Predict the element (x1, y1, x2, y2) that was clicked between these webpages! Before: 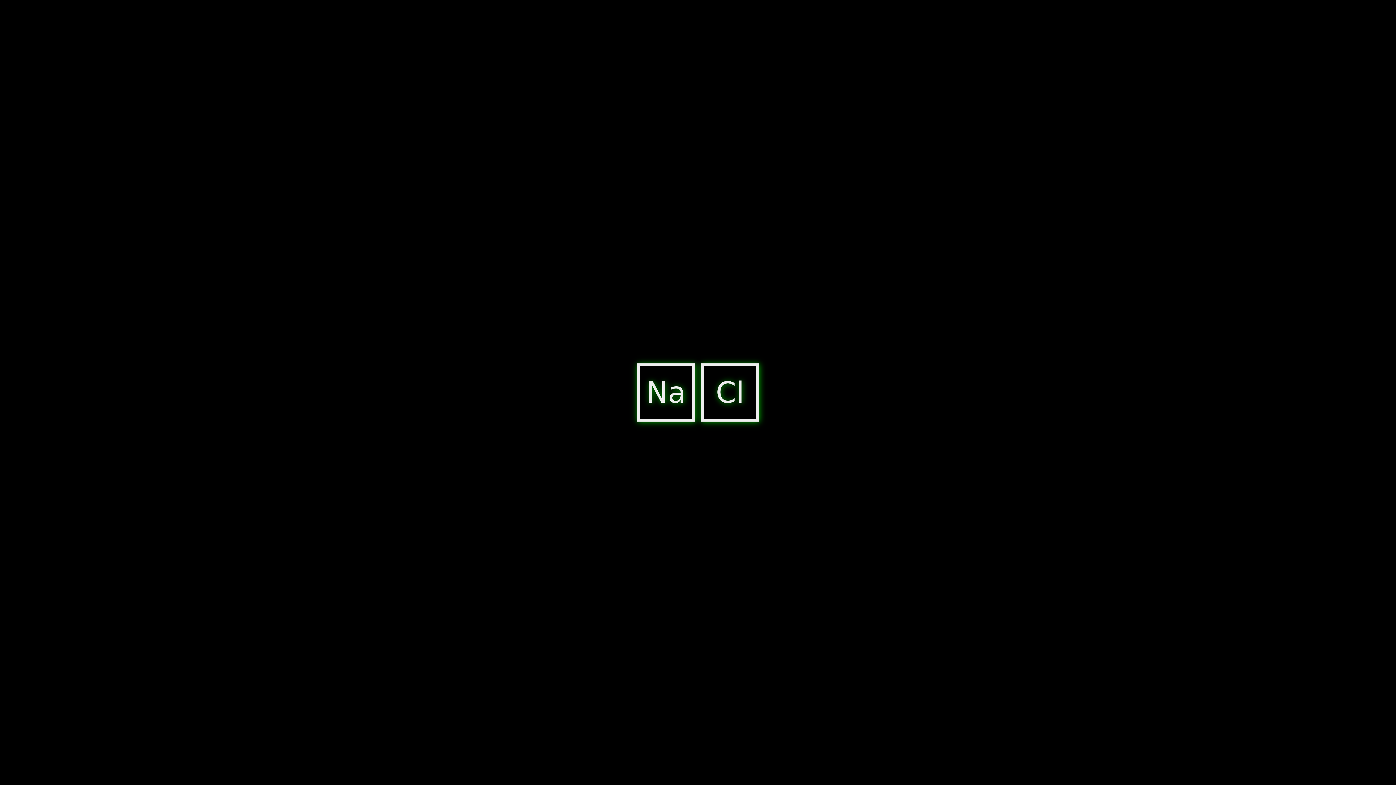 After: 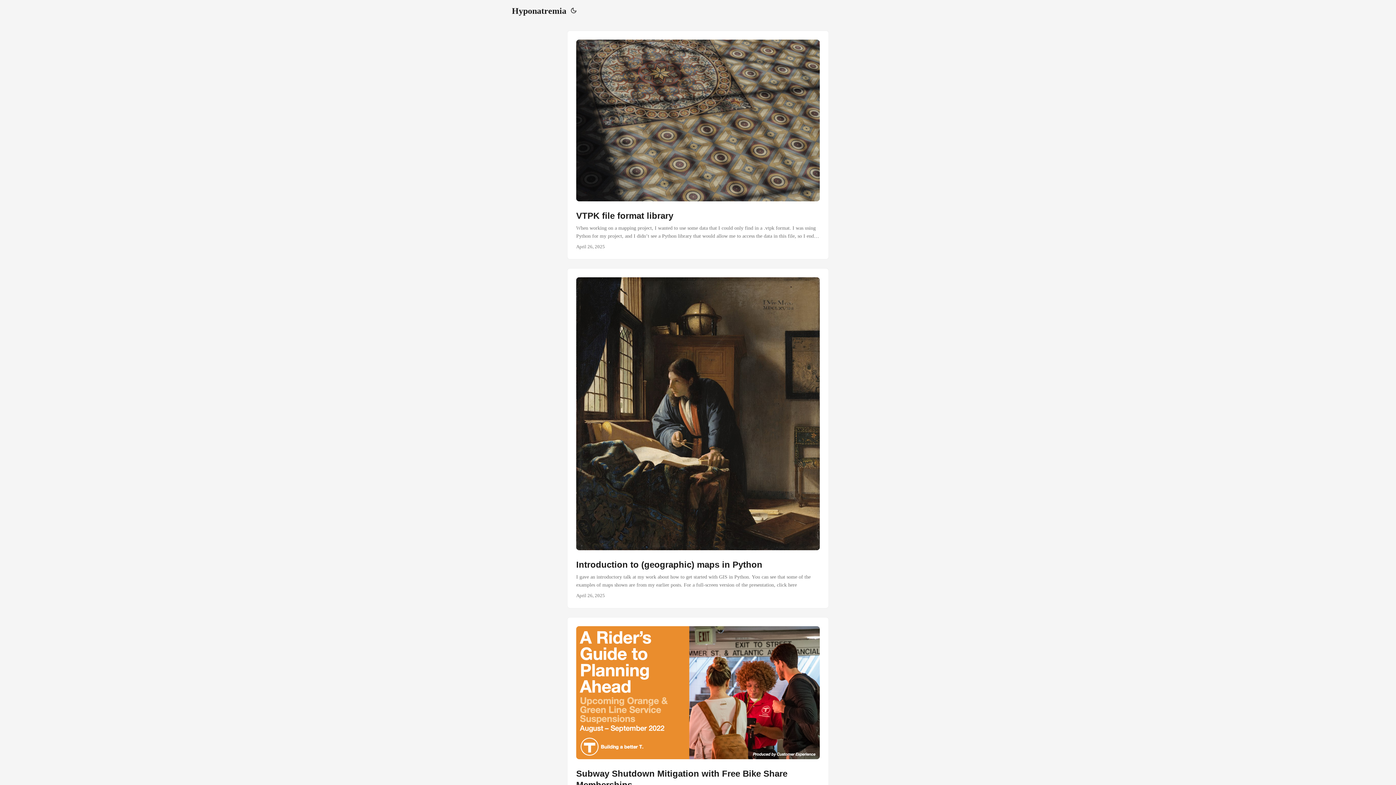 Action: bbox: (634, 397, 762, 403) label: NaCl